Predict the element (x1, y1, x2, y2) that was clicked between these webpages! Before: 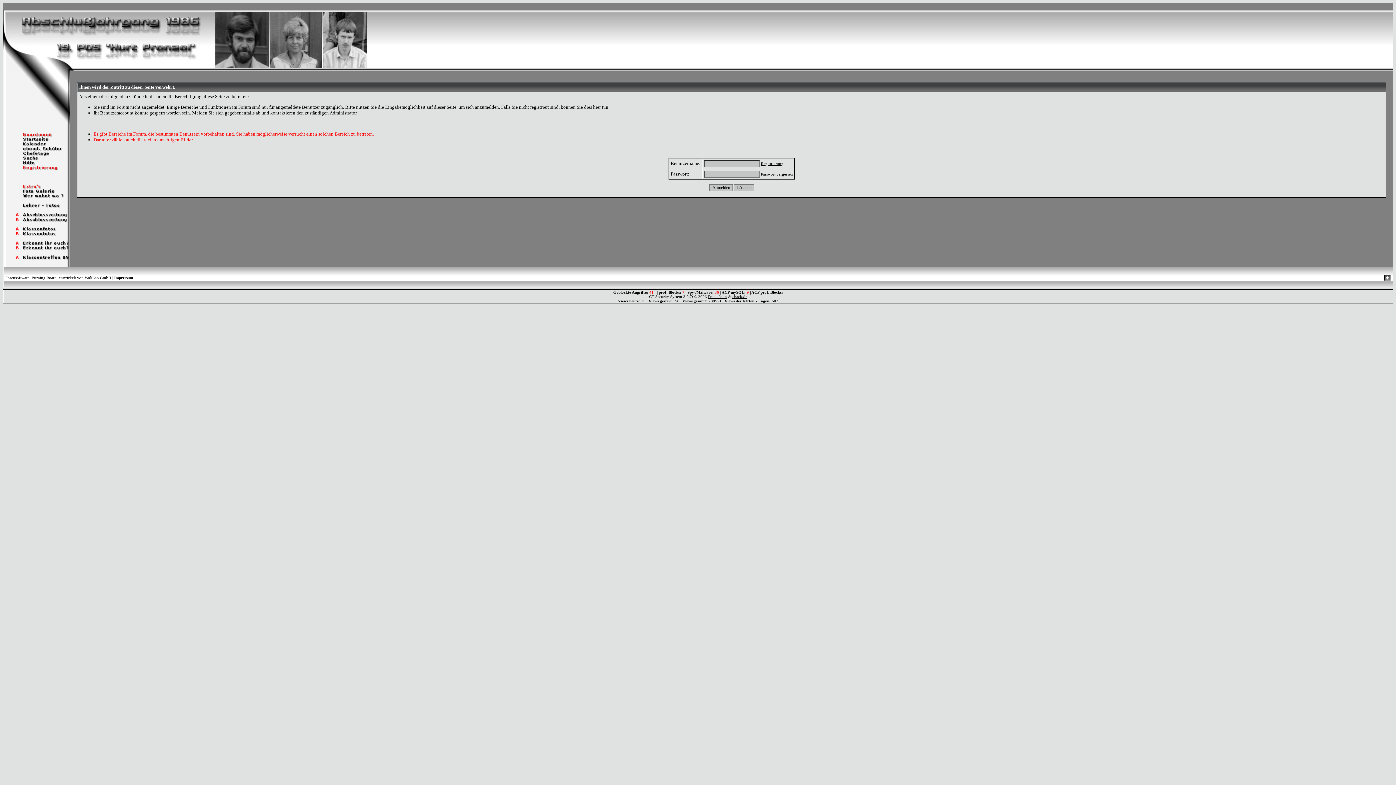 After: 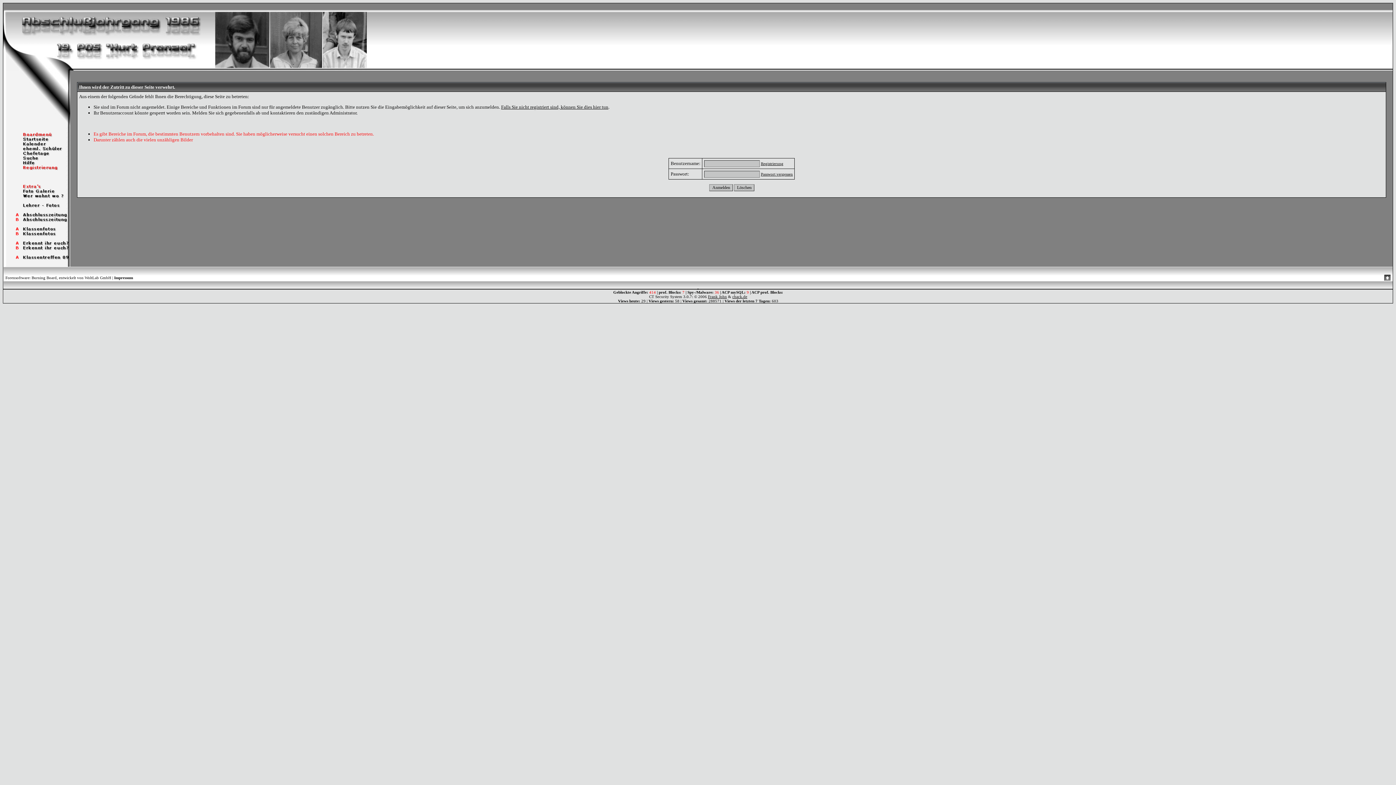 Action: bbox: (3, 226, 70, 232)